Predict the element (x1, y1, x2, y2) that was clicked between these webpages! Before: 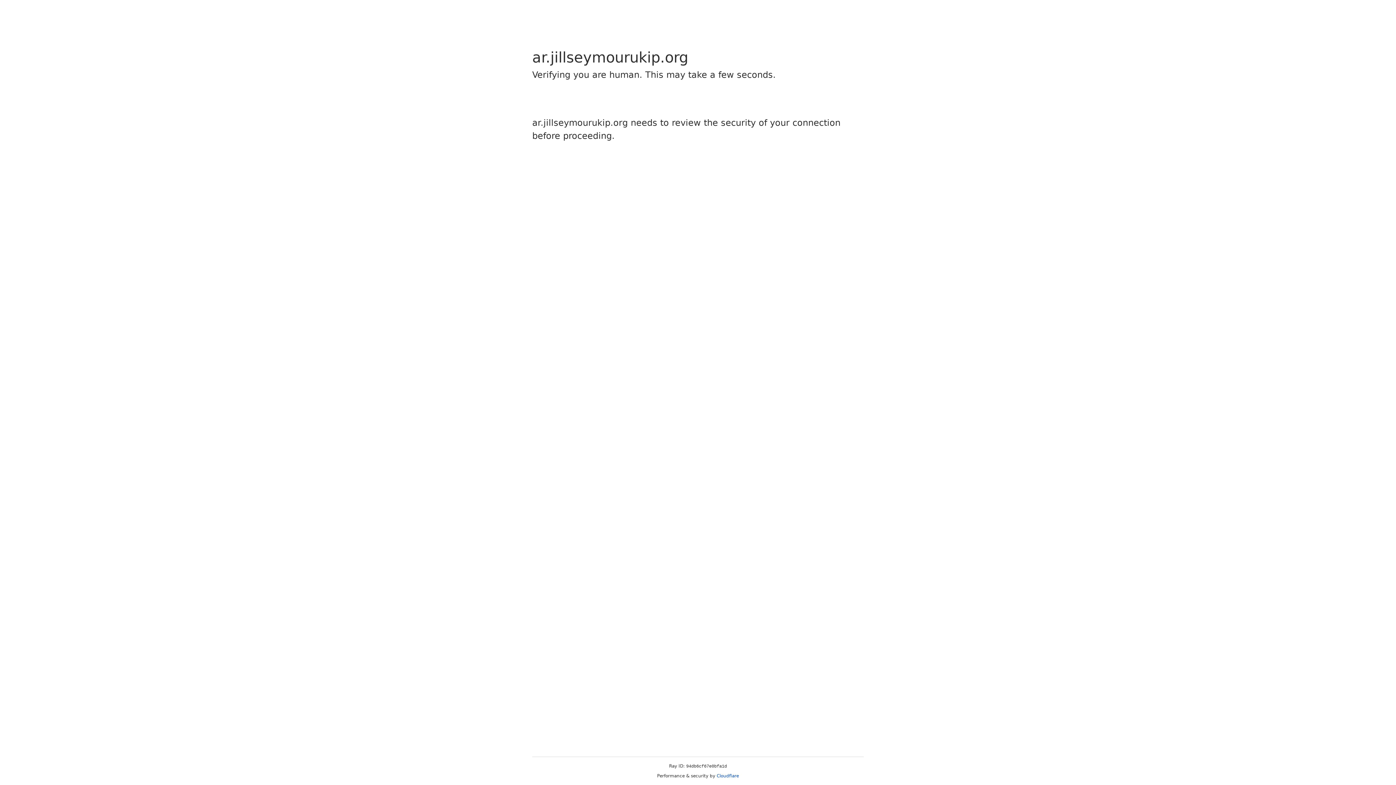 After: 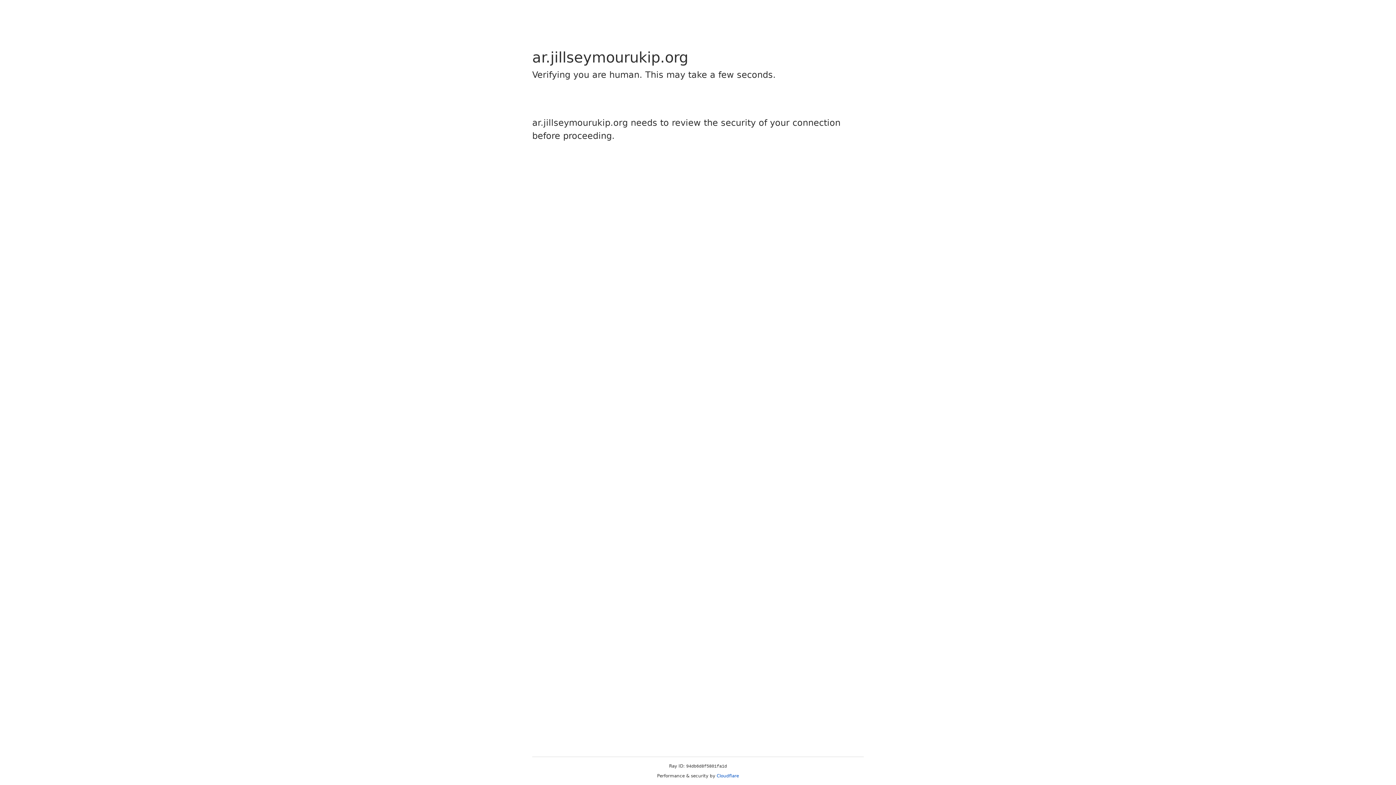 Action: label: Cloudflare bbox: (716, 773, 739, 778)